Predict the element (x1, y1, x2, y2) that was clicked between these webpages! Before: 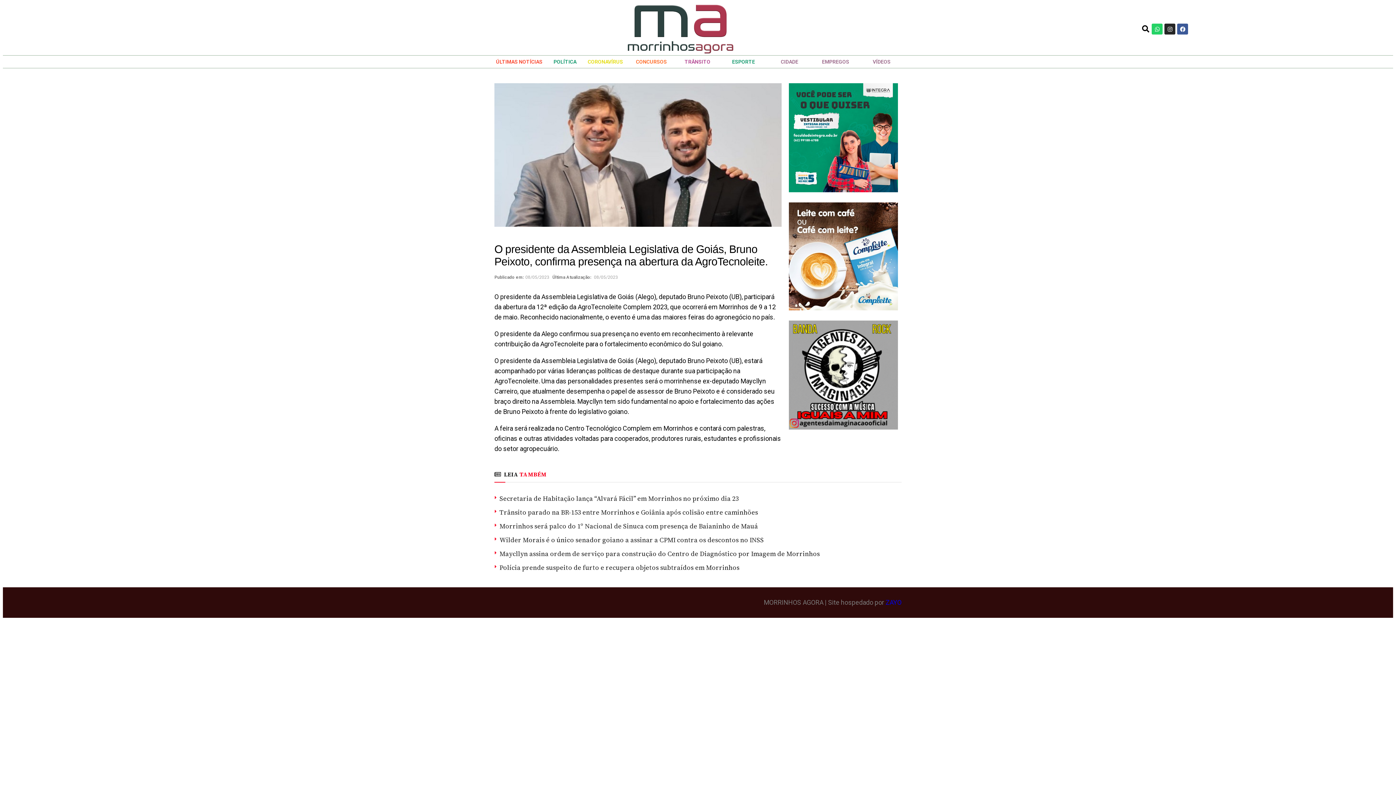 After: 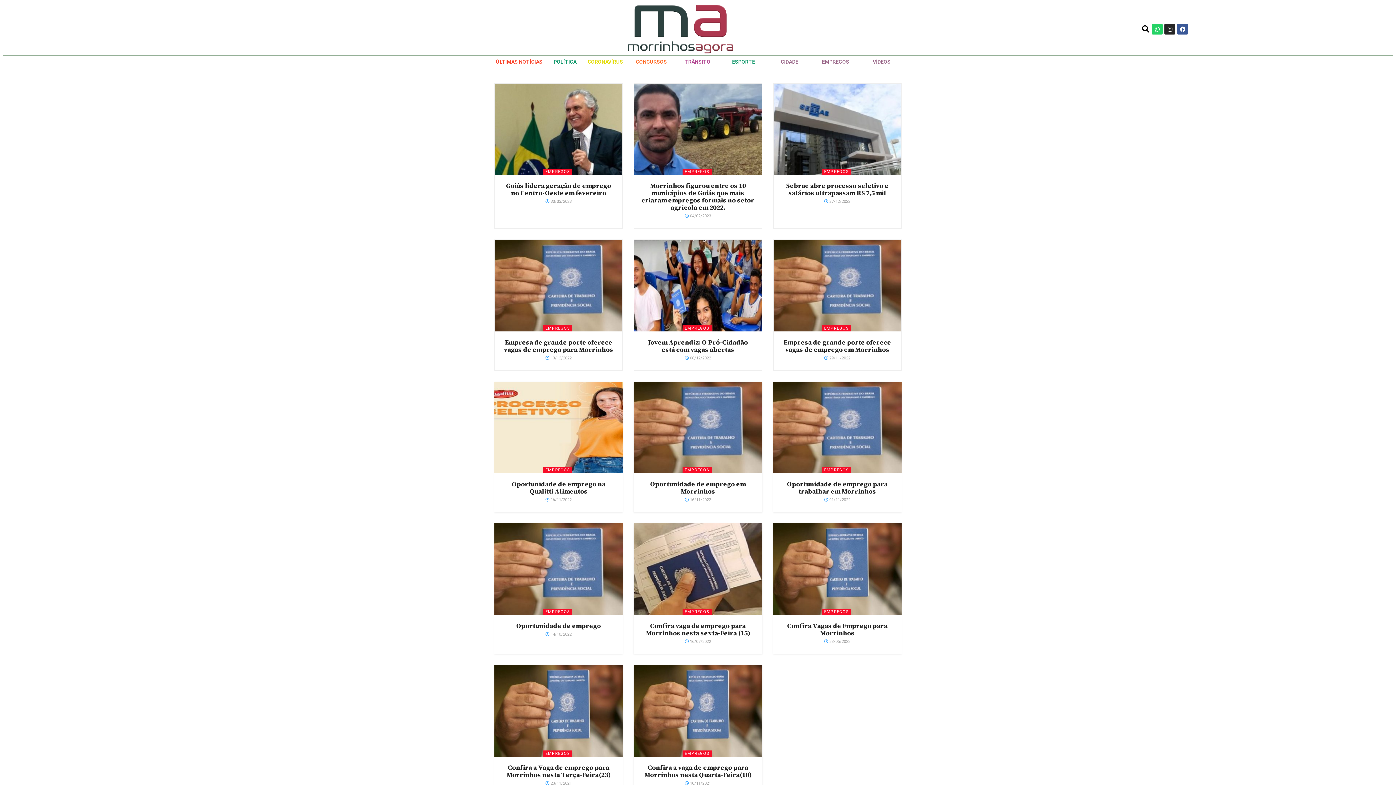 Action: label: EMPREGOS bbox: (822, 59, 849, 64)